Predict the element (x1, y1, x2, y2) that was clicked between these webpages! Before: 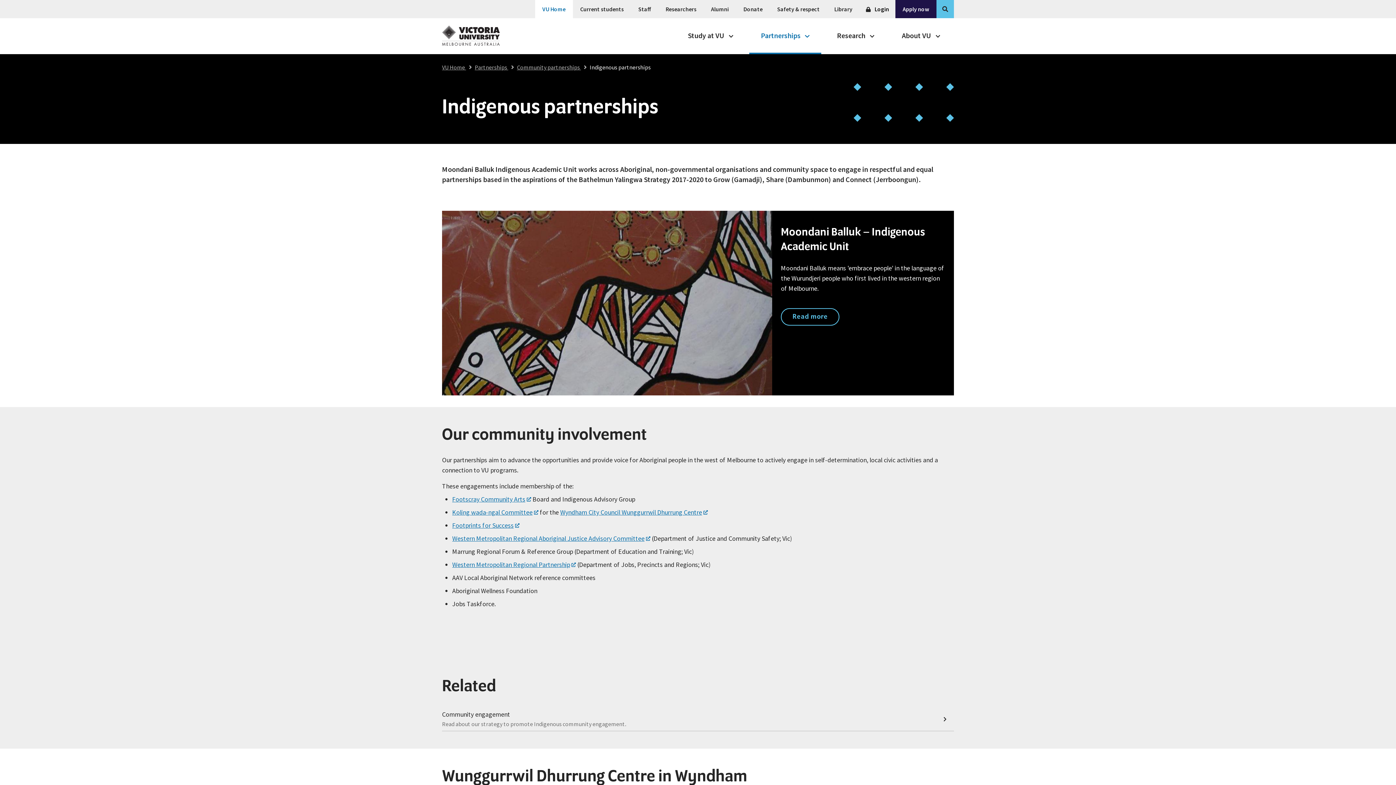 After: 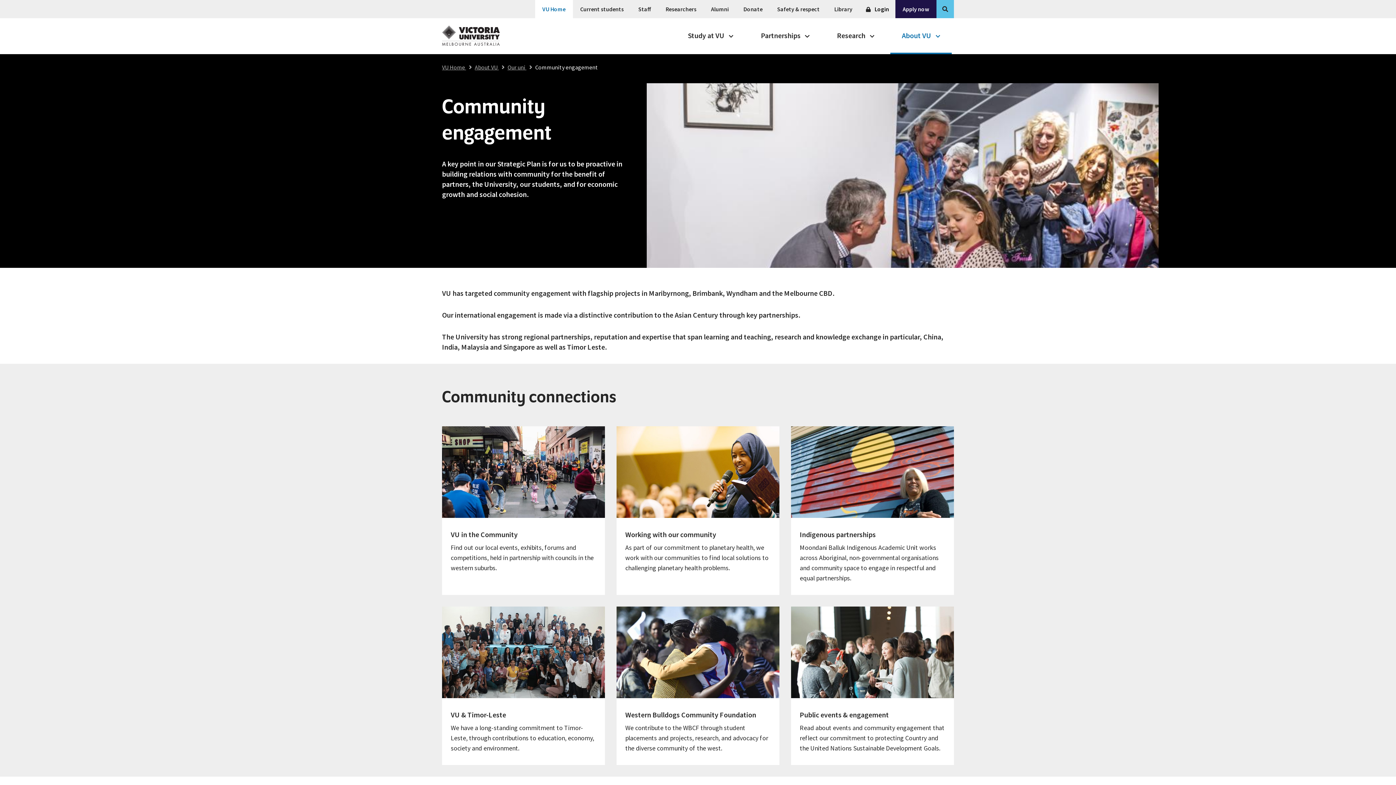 Action: bbox: (442, 706, 954, 731) label: Community engagement

Read about our strategy to promote Indigenous community engagement.